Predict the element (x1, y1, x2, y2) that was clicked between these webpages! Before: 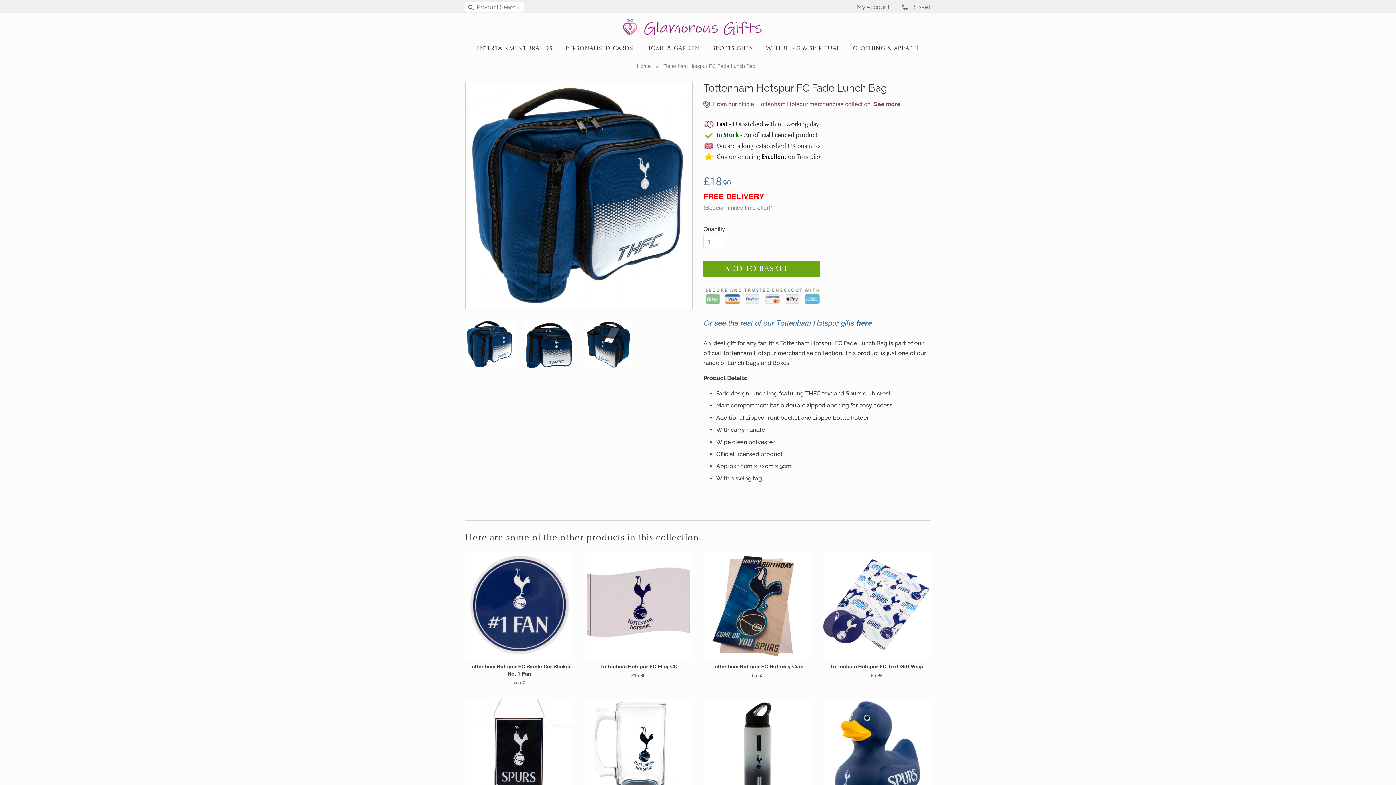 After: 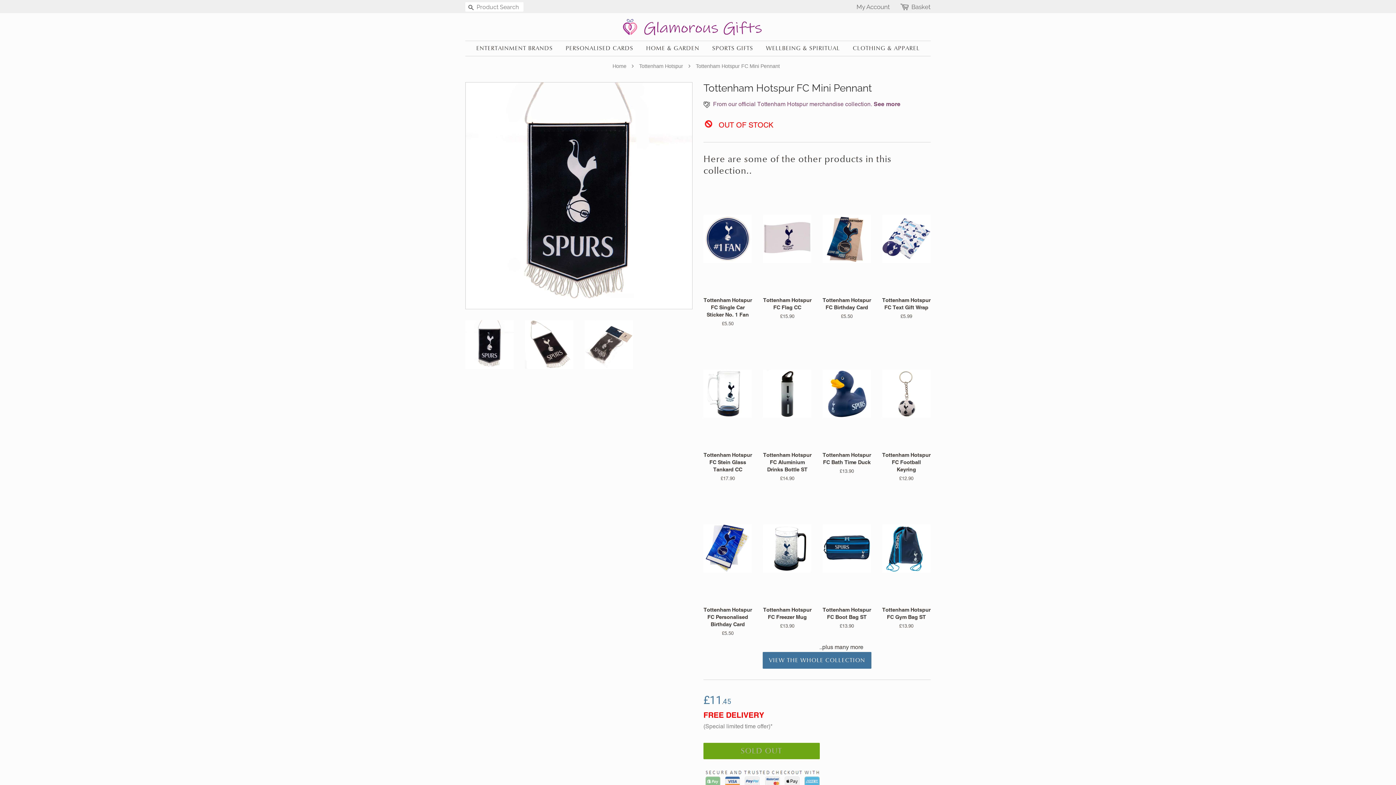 Action: bbox: (465, 699, 573, 839) label: Tottenham Hotspur FC Mini Pennant

Regular price
£11.45